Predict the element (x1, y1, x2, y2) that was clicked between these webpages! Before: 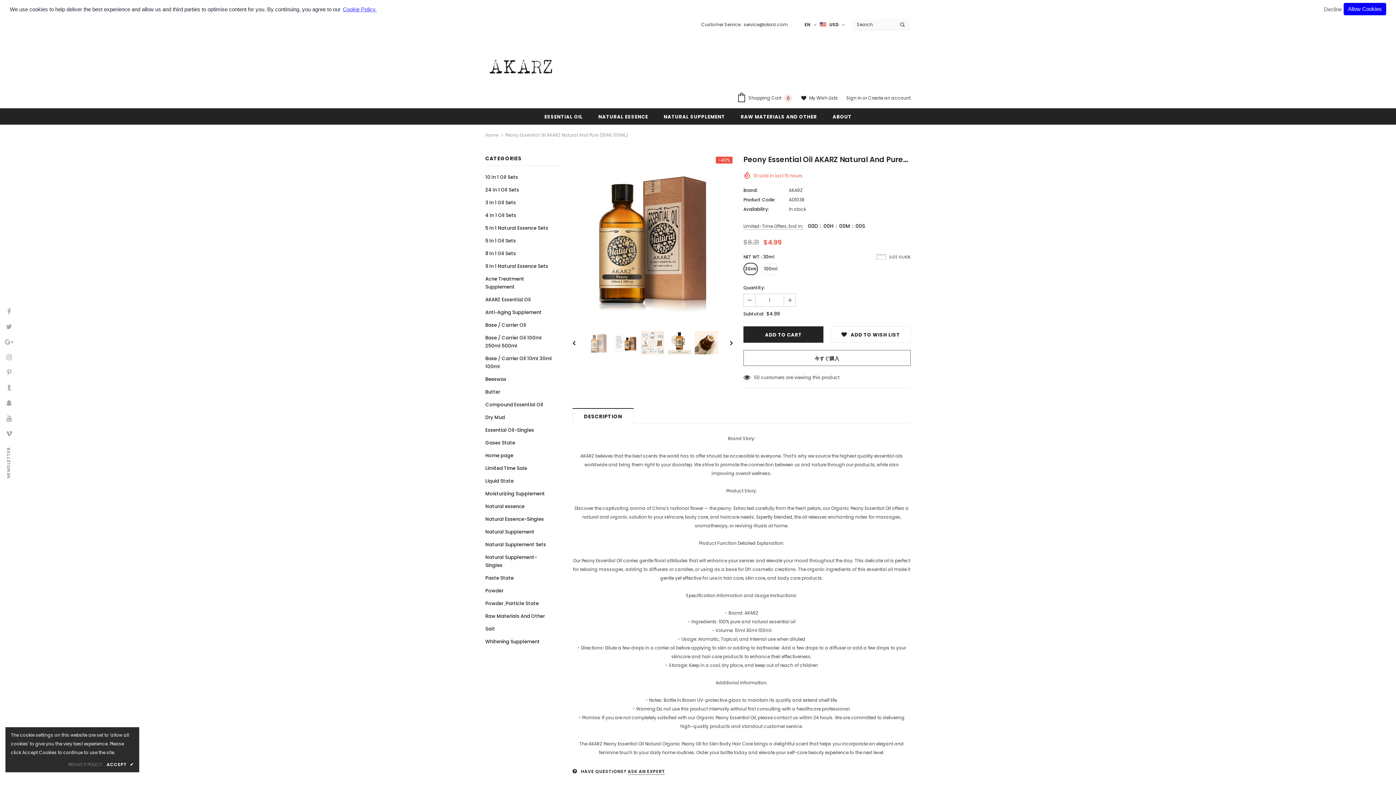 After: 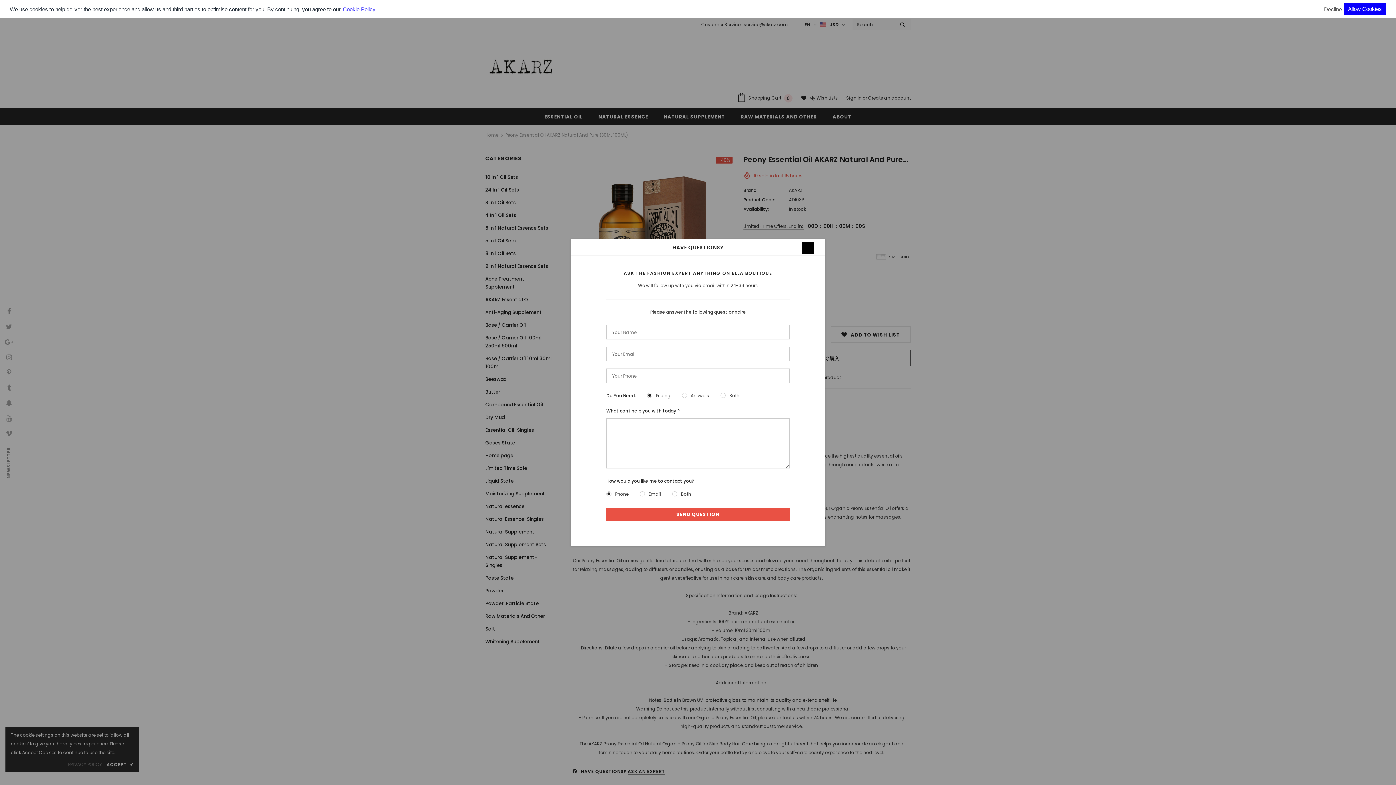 Action: label: ASK AN EXPERT bbox: (627, 768, 665, 775)